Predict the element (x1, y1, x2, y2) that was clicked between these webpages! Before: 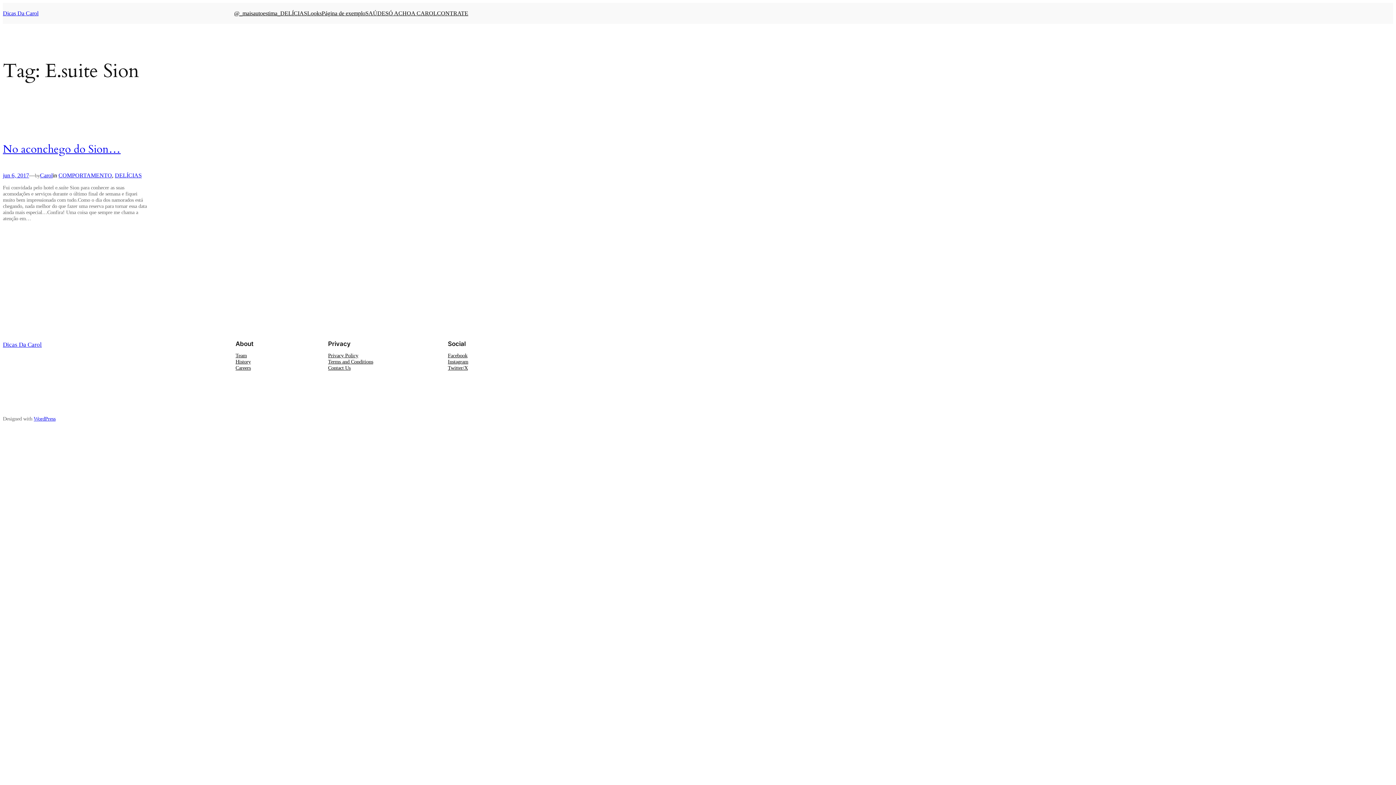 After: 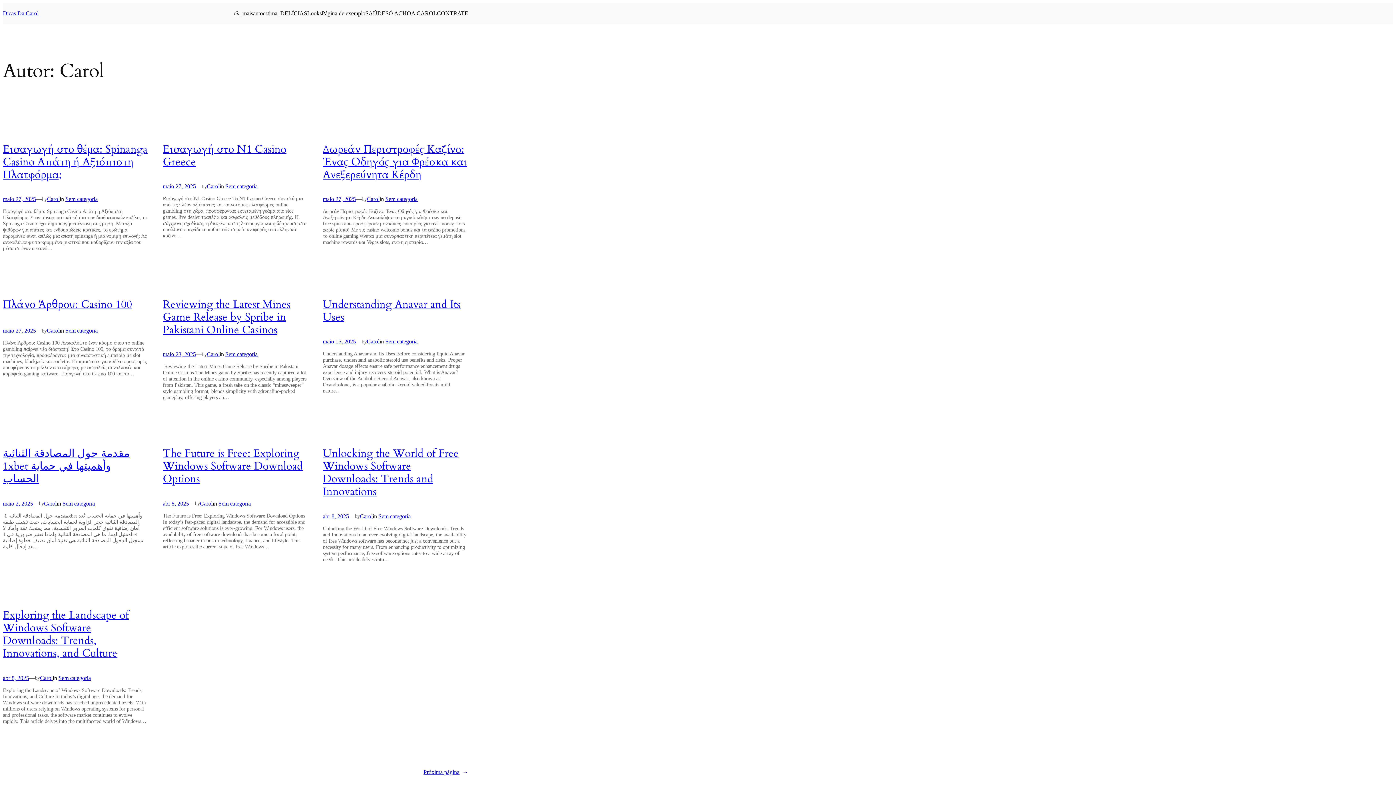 Action: label: Carol bbox: (40, 172, 52, 178)